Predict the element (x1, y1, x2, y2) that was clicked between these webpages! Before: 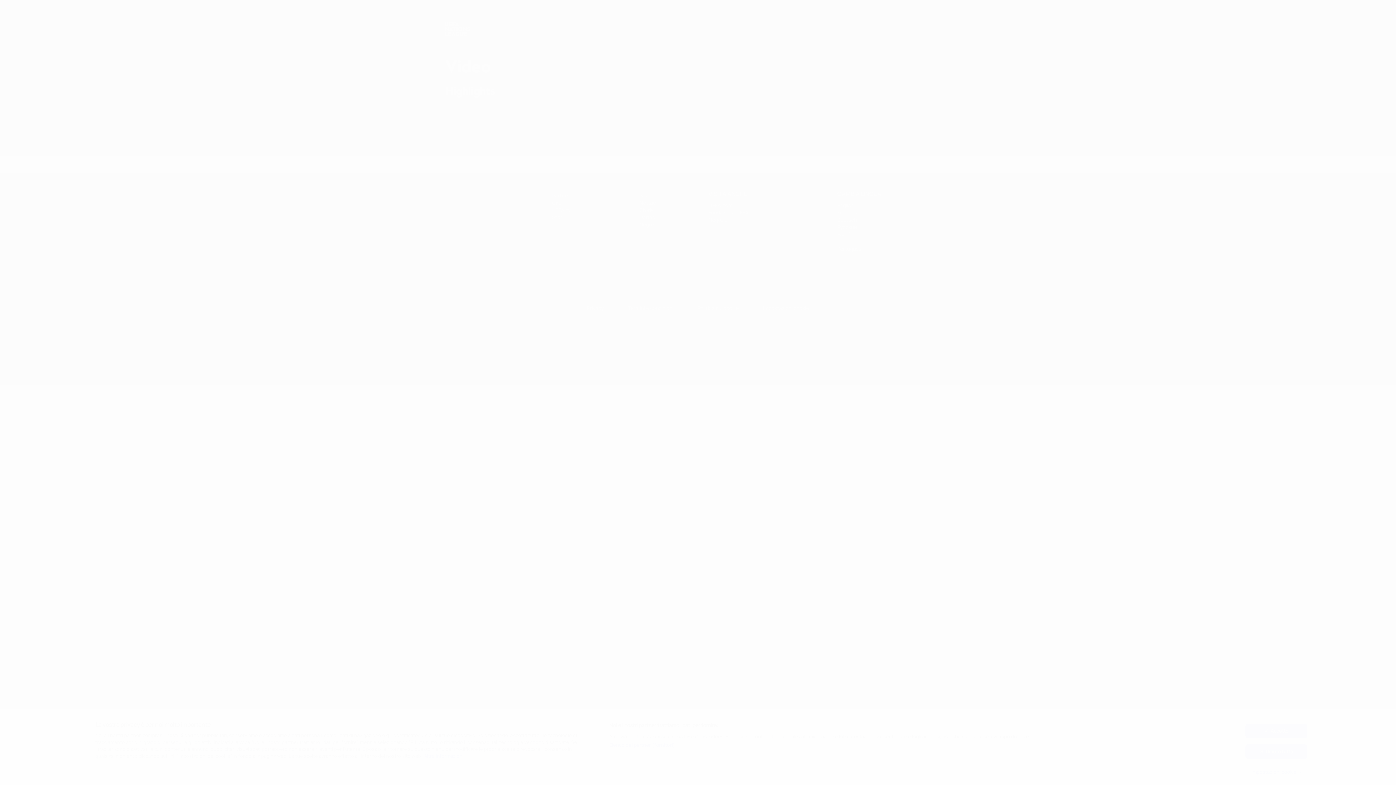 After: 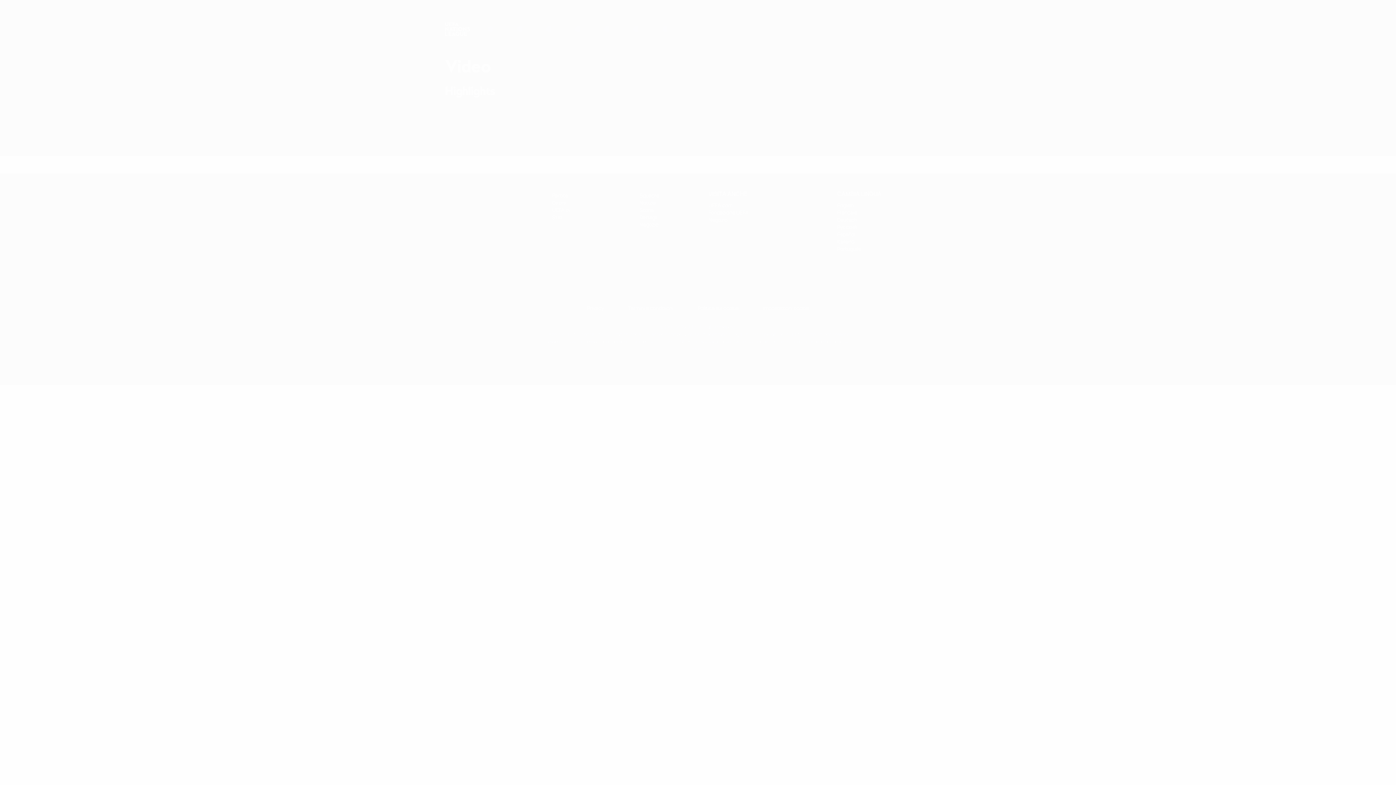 Action: bbox: (1245, 744, 1307, 759) label: Rifiuta tutto